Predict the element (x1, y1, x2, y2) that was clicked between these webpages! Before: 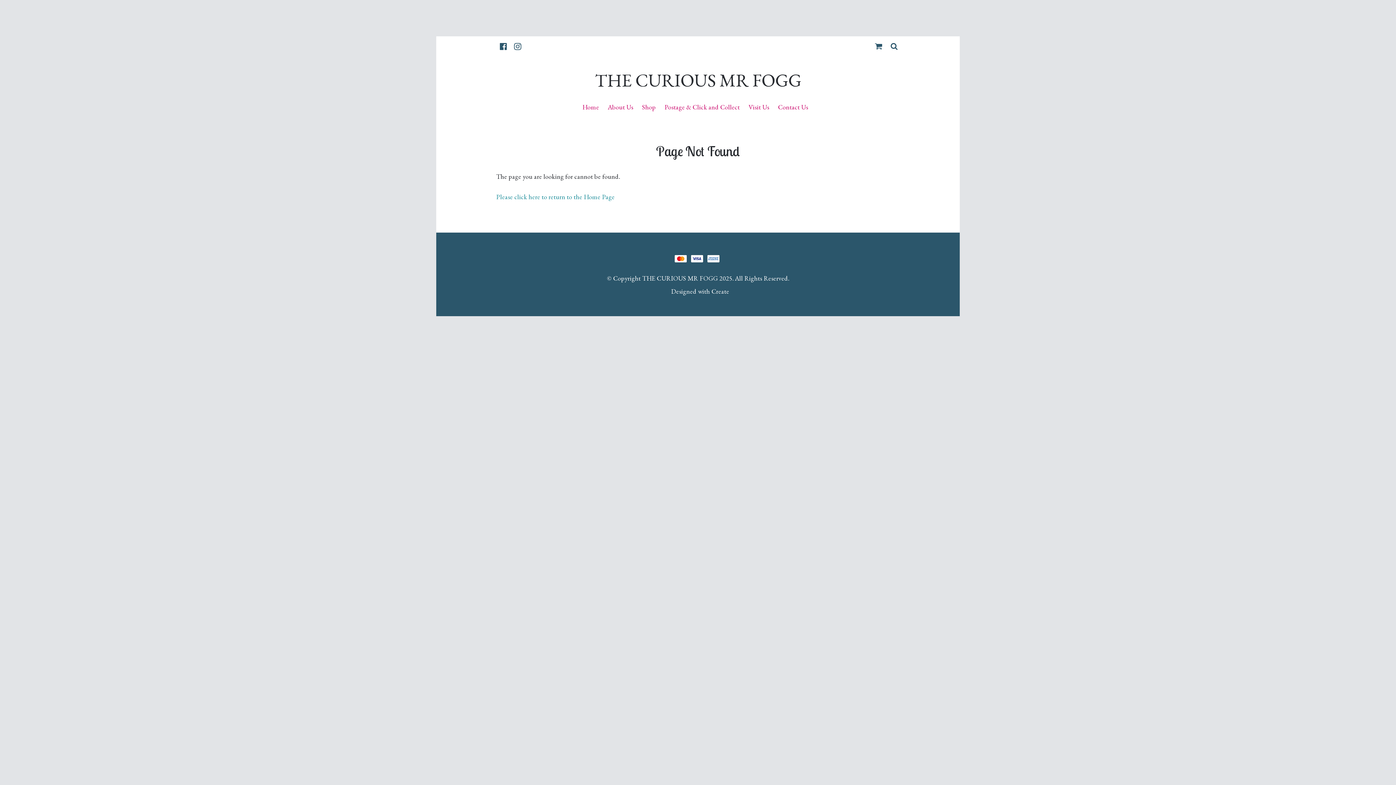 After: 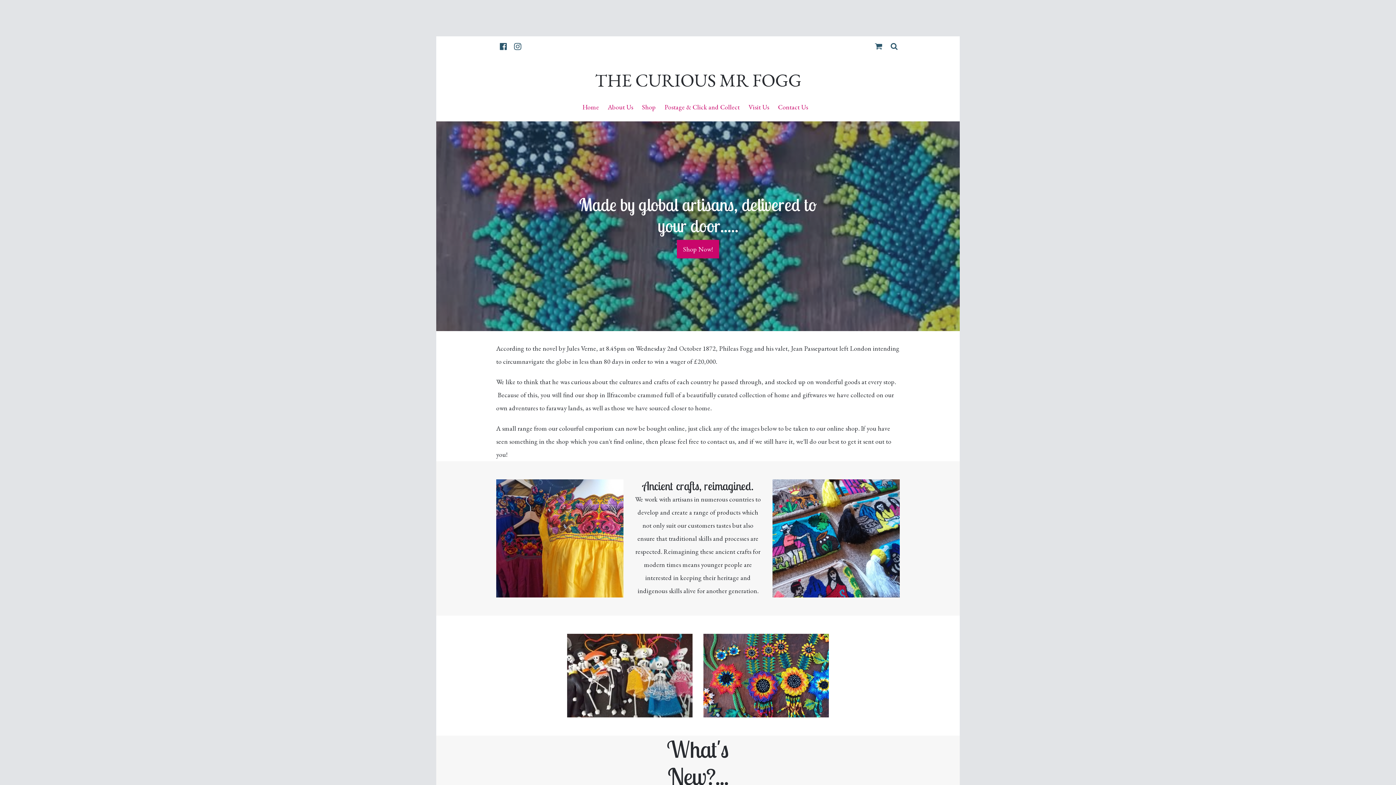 Action: bbox: (578, 98, 603, 115) label: Home